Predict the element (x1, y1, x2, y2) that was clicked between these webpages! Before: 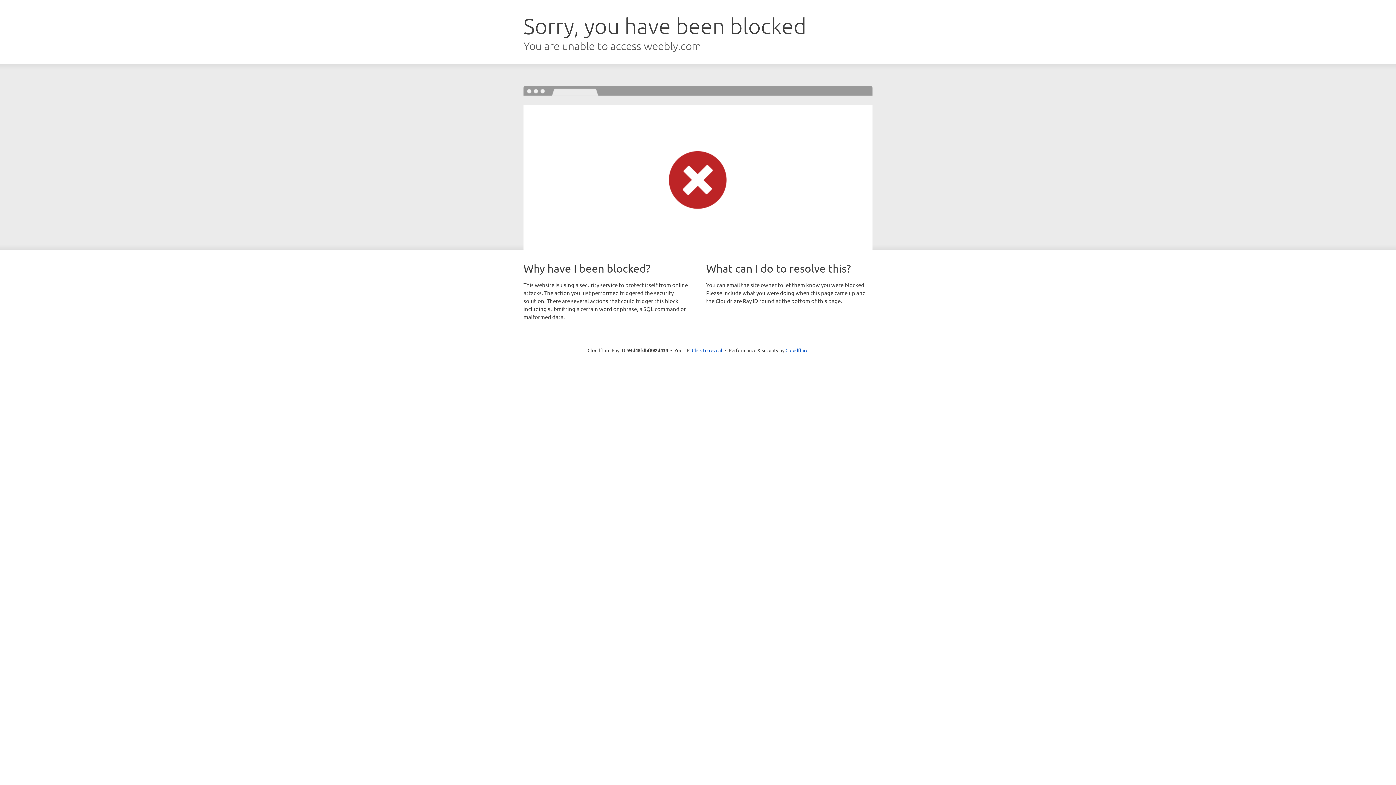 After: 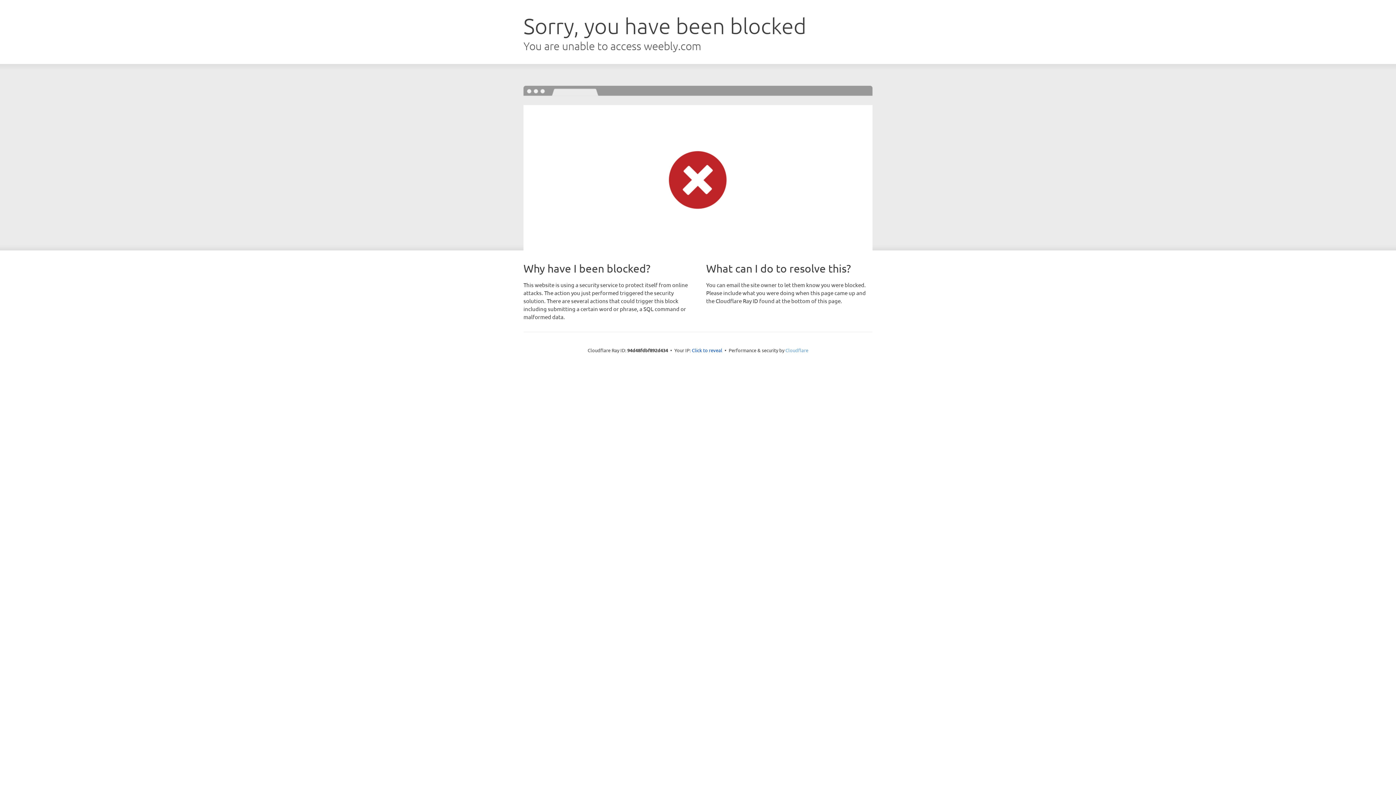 Action: label: Cloudflare bbox: (785, 347, 808, 353)